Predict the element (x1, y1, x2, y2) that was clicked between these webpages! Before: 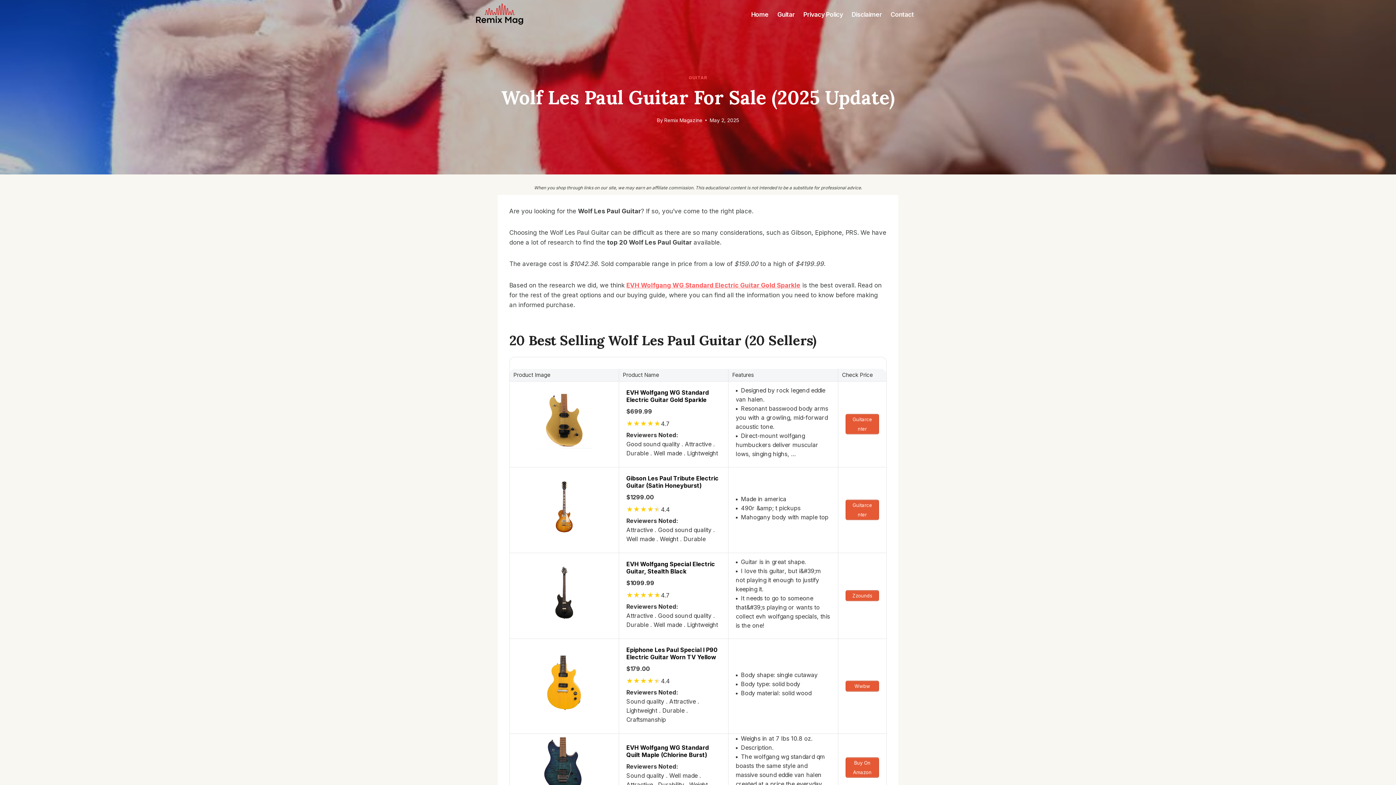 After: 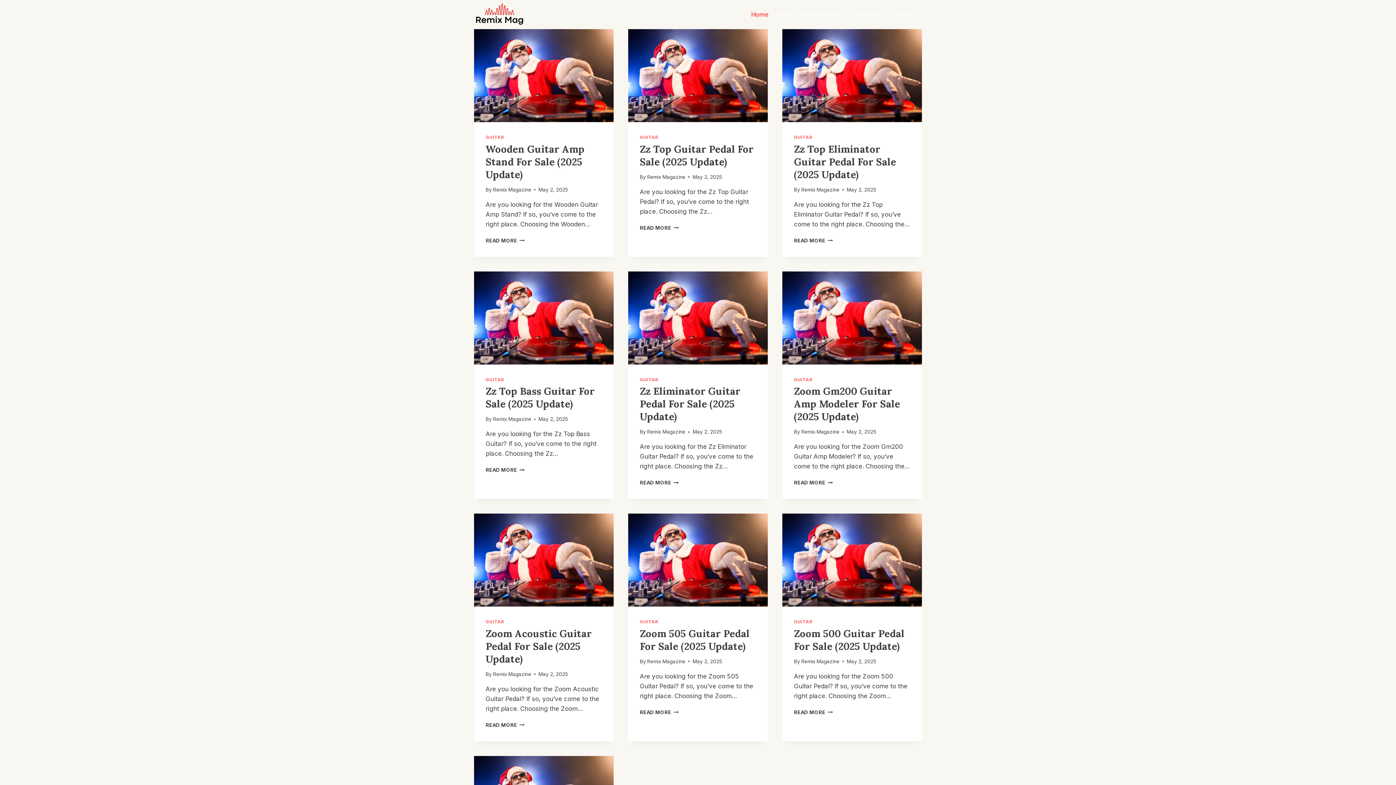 Action: bbox: (474, 3, 525, 25) label: Remix Mag